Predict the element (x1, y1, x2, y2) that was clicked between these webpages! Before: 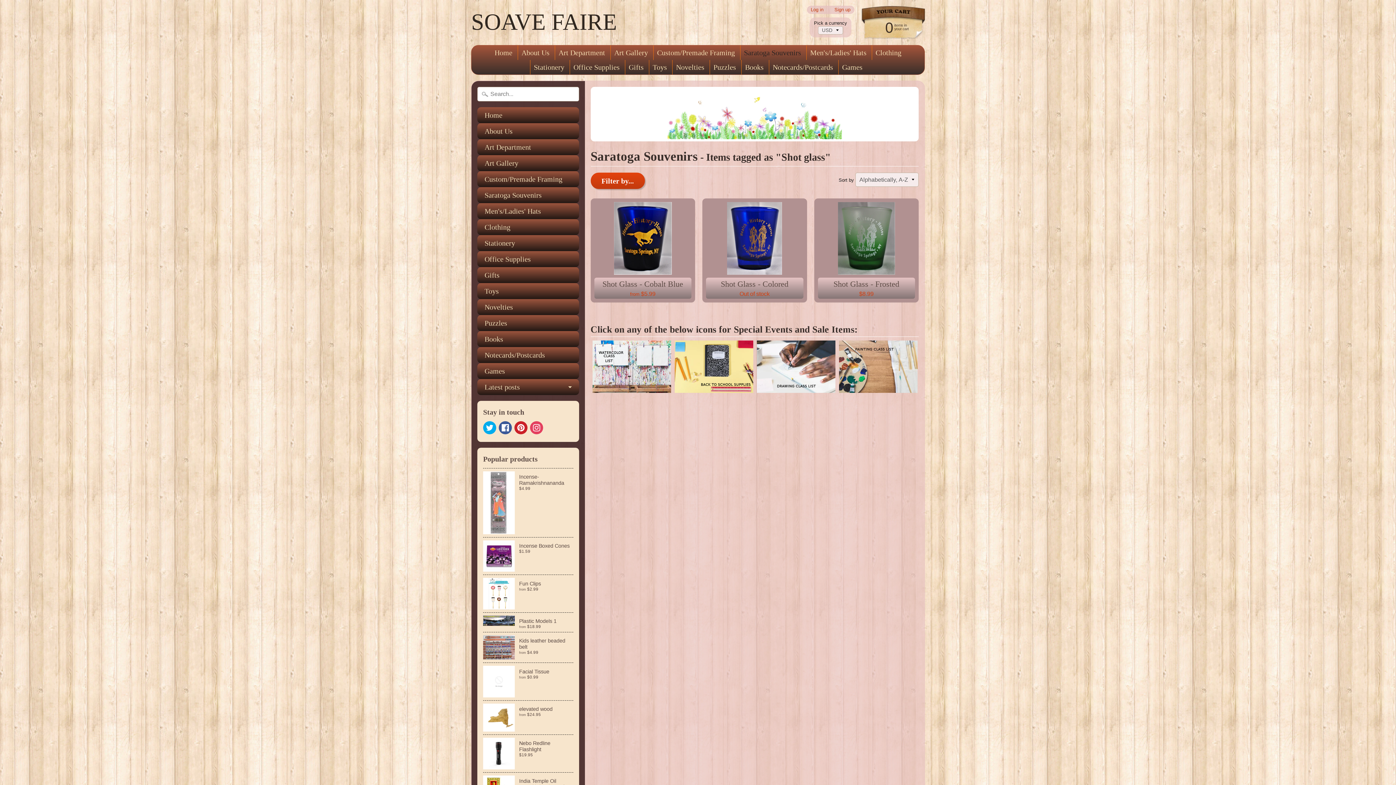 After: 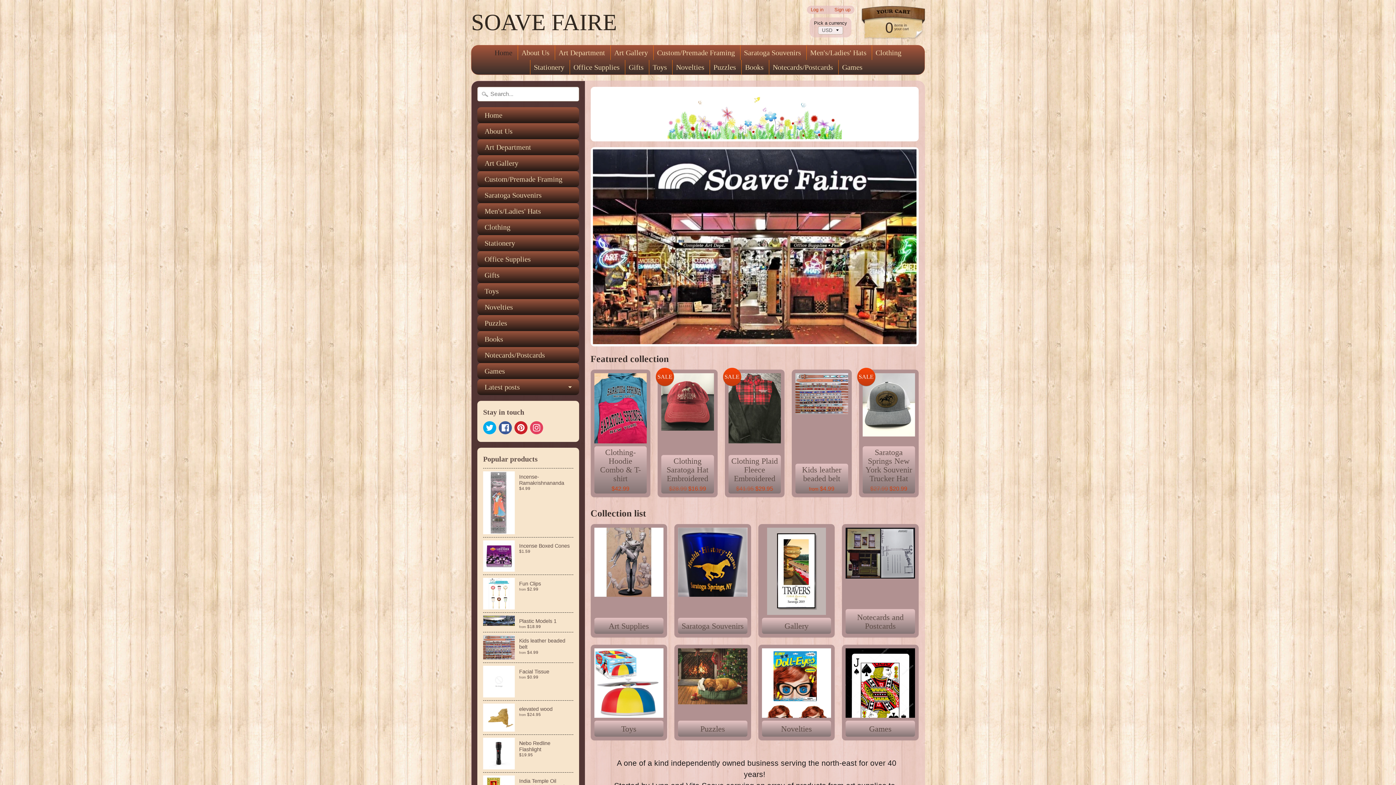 Action: bbox: (471, 8, 617, 34) label: SOAVE FAIRE